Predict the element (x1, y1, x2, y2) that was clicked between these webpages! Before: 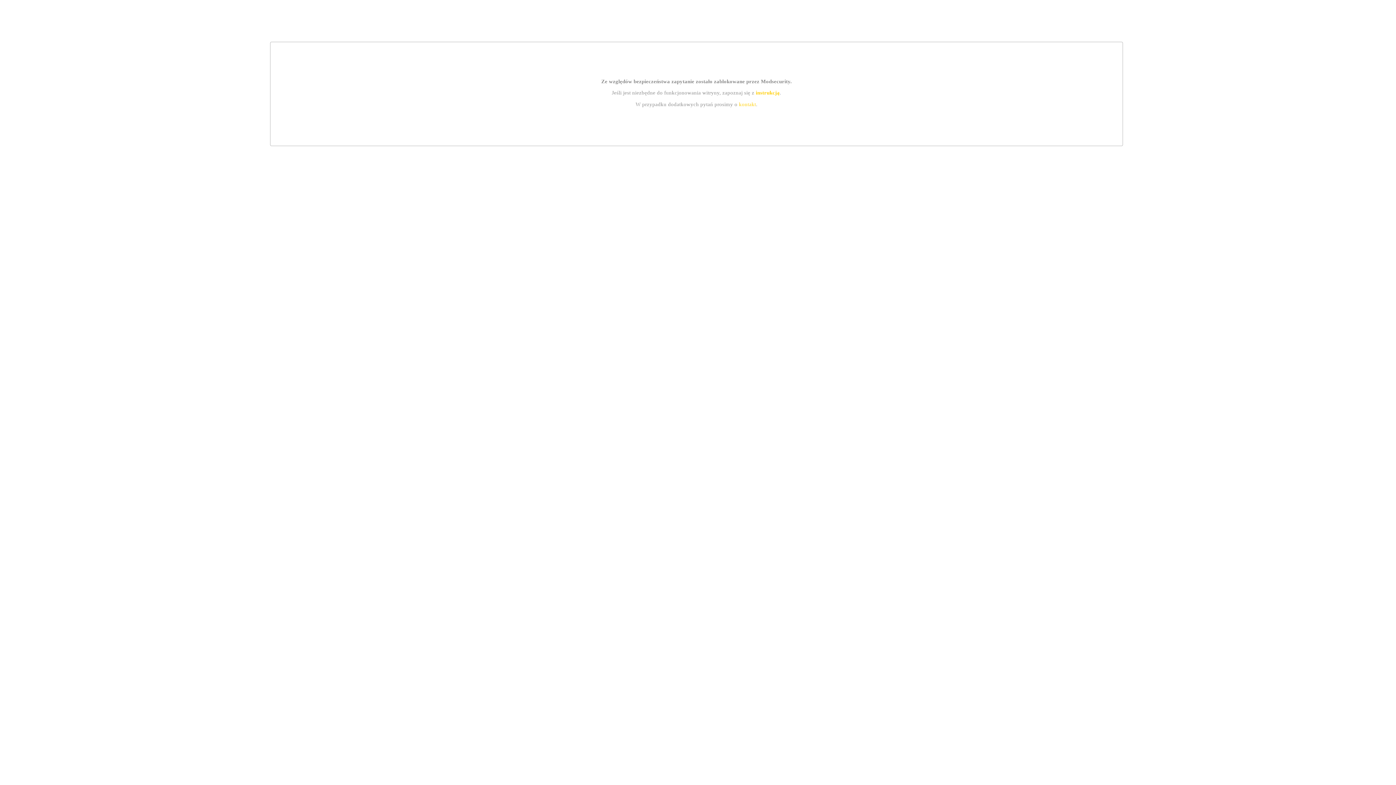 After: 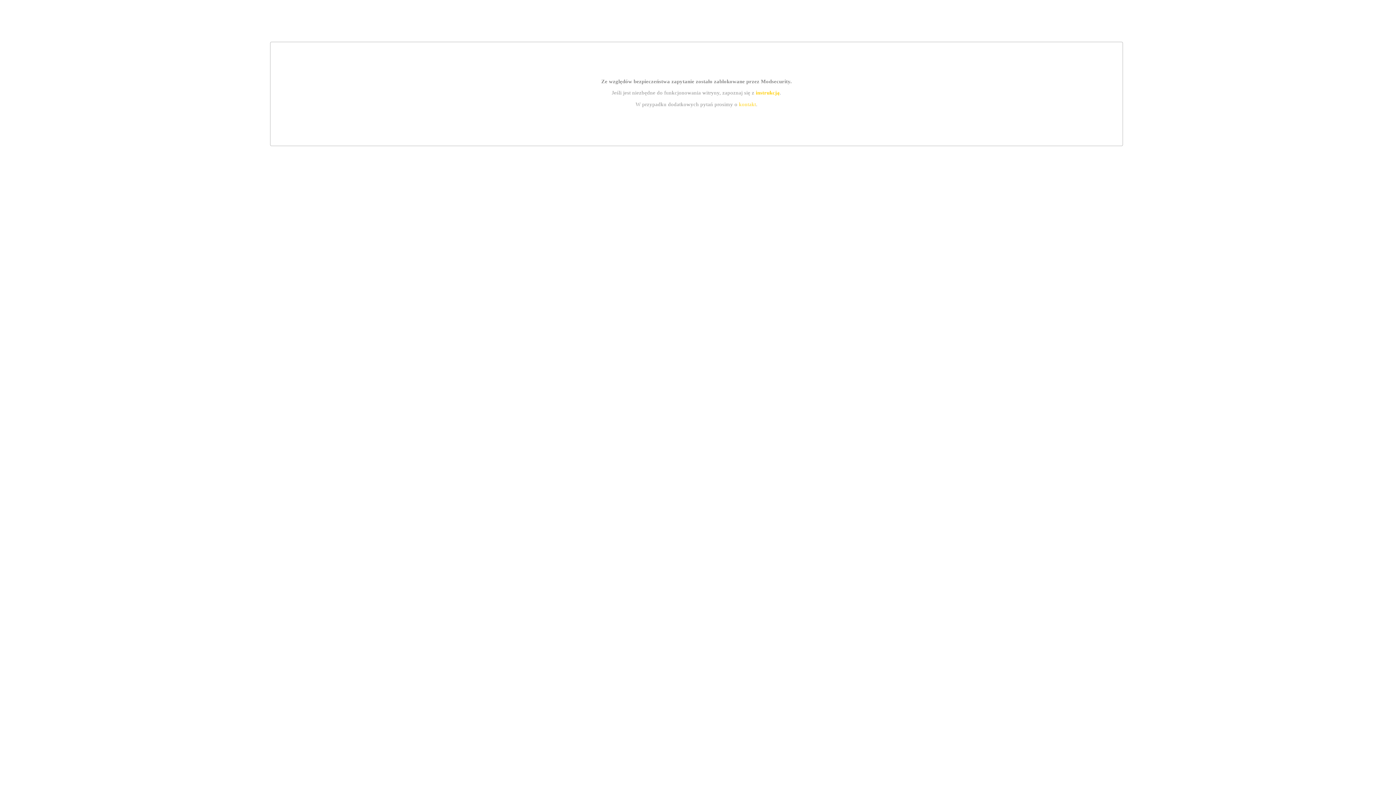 Action: bbox: (755, 89, 779, 95) label: instrukcją